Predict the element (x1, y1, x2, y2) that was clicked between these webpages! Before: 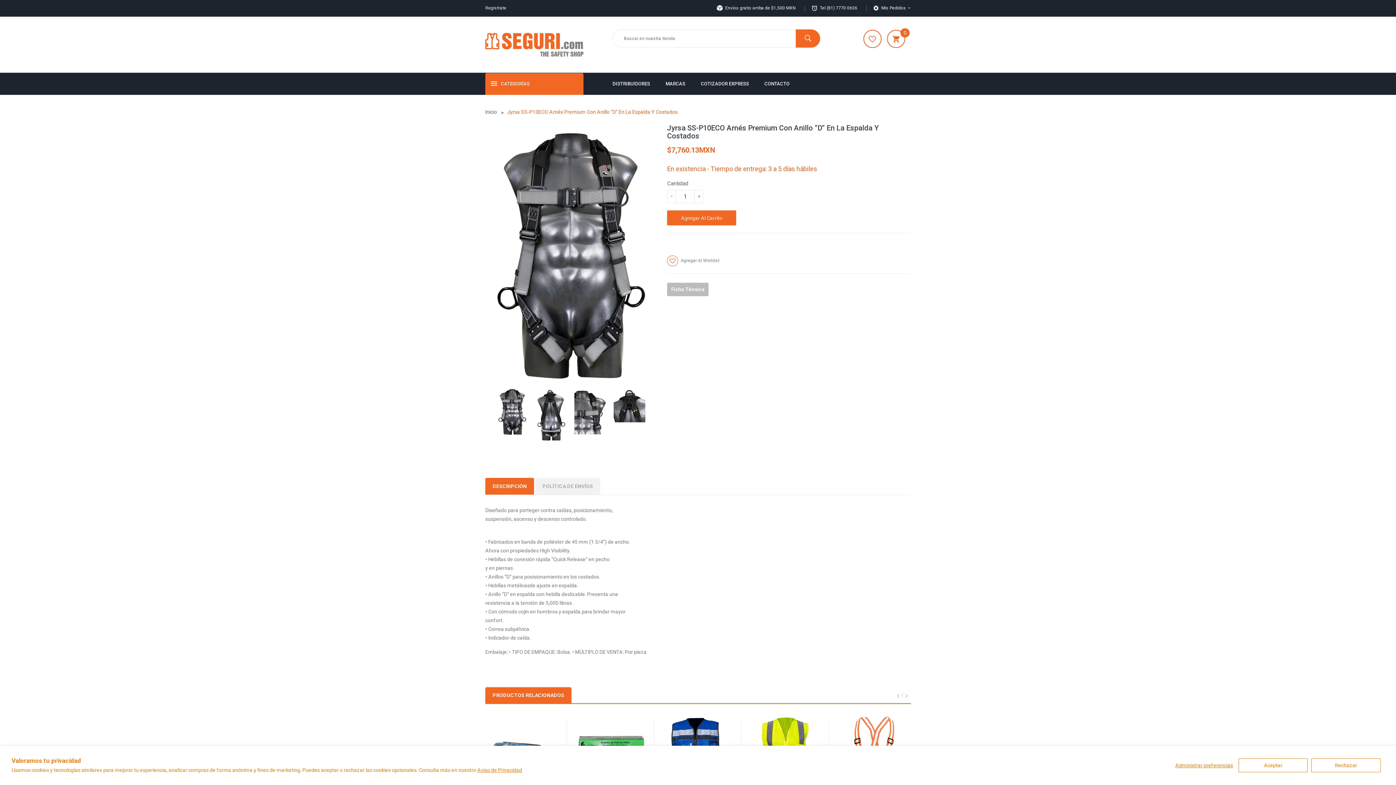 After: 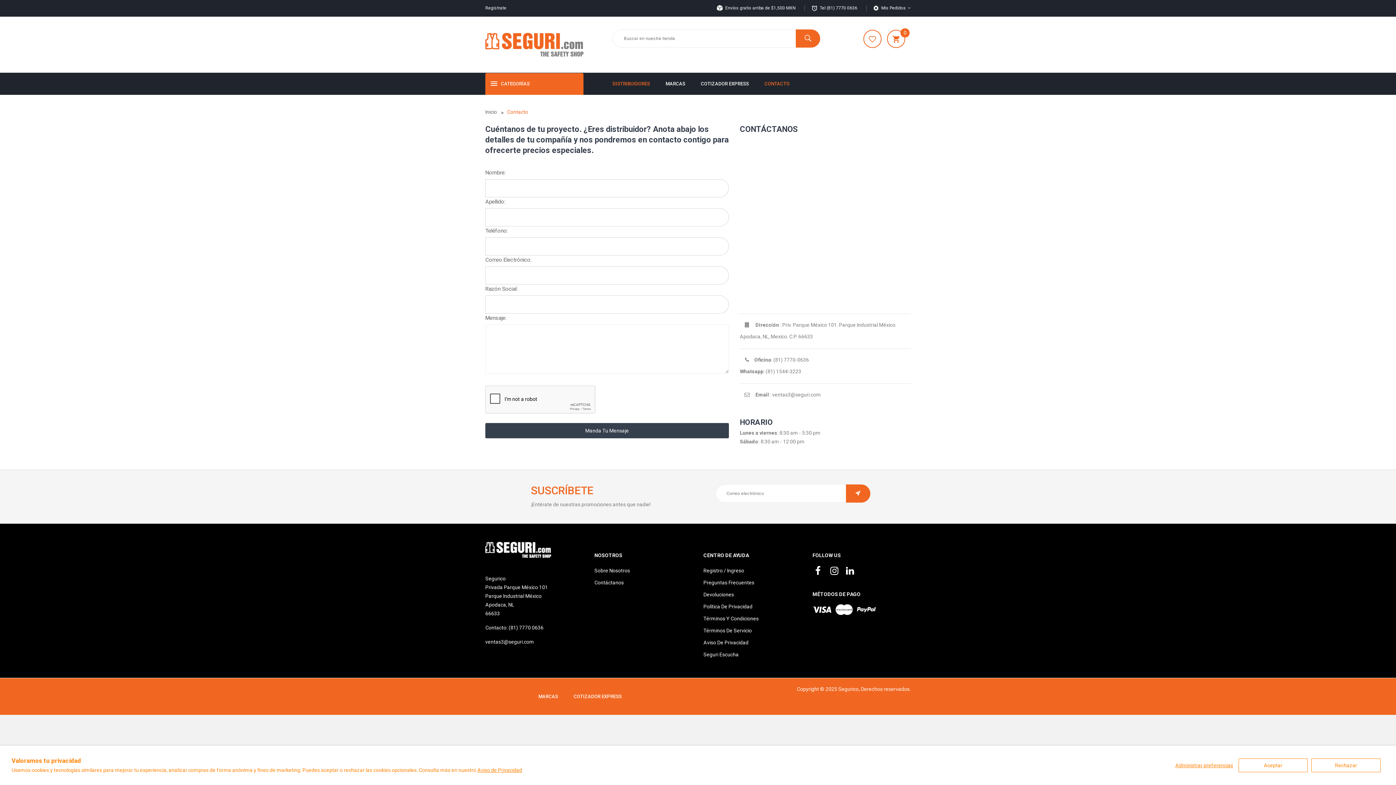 Action: label: DISTRIBUIDORES bbox: (605, 73, 657, 94)